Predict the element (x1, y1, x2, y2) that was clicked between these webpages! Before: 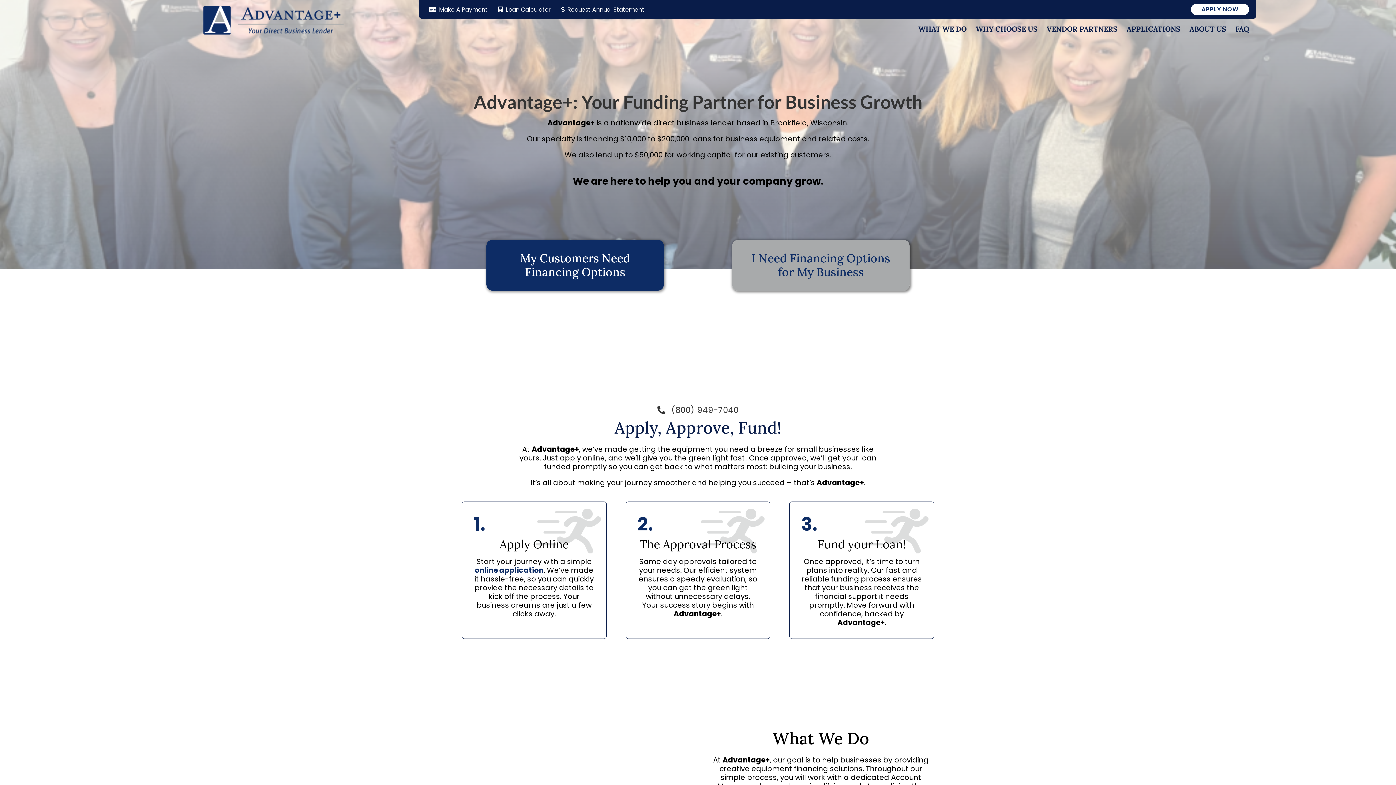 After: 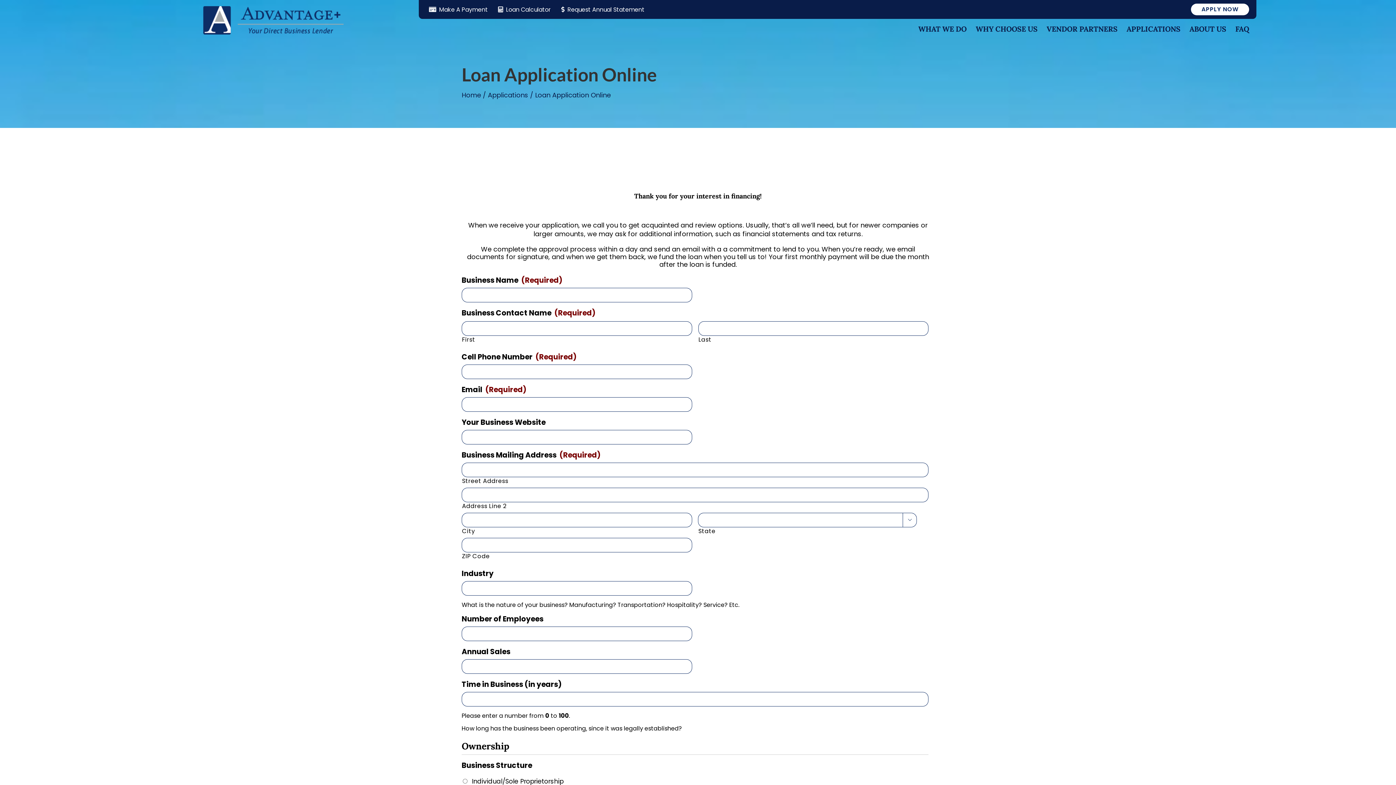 Action: bbox: (1191, 3, 1249, 15) label: APPLY NOW